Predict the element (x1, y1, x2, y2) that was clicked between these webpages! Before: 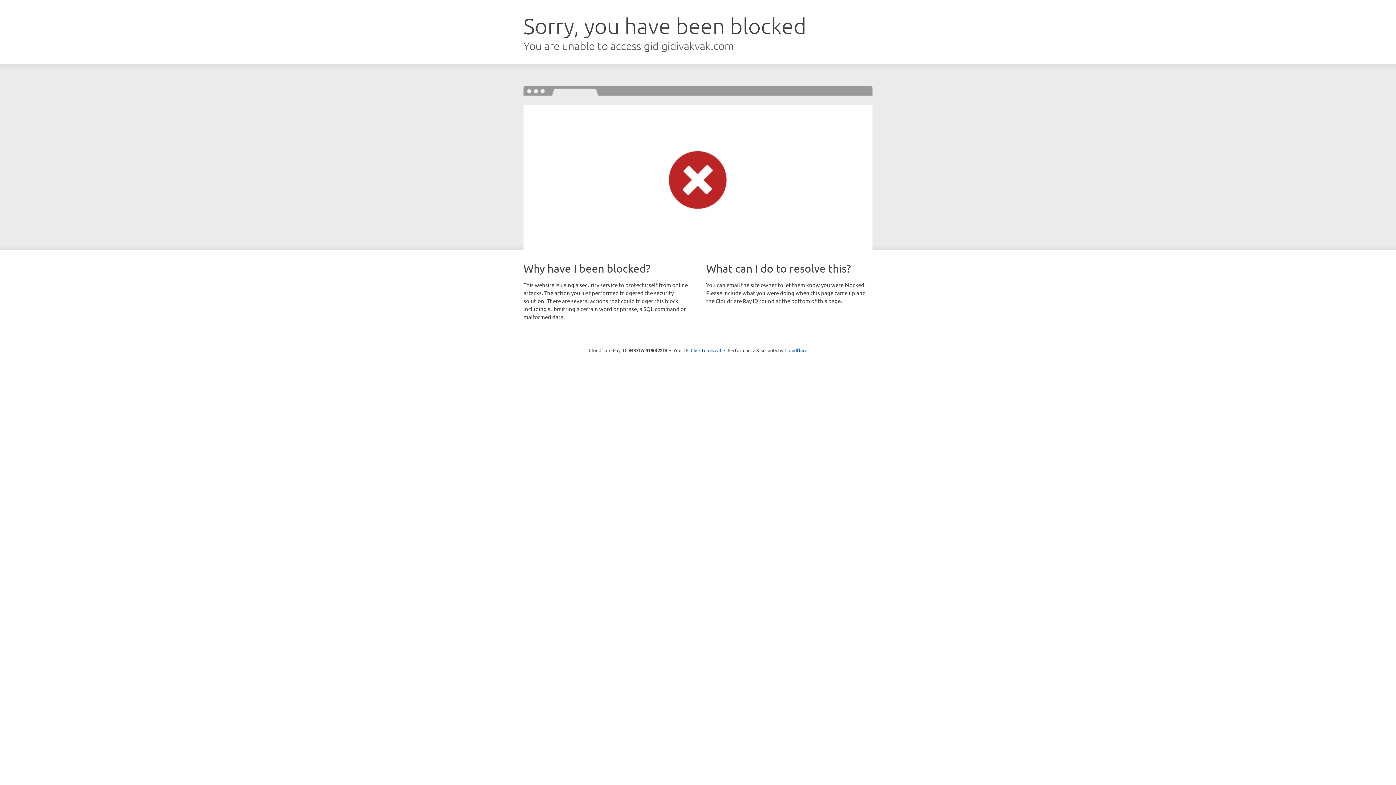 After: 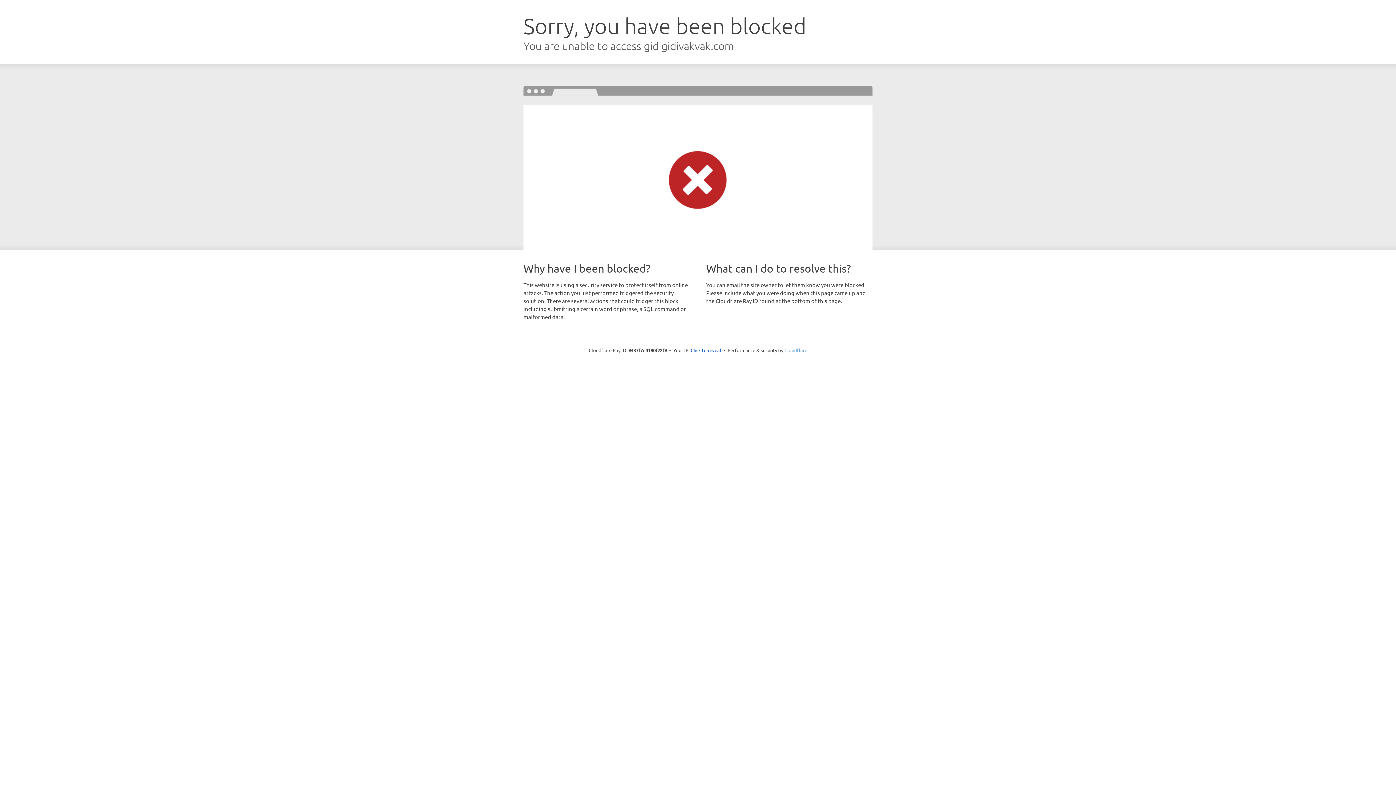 Action: bbox: (784, 347, 807, 353) label: Cloudflare